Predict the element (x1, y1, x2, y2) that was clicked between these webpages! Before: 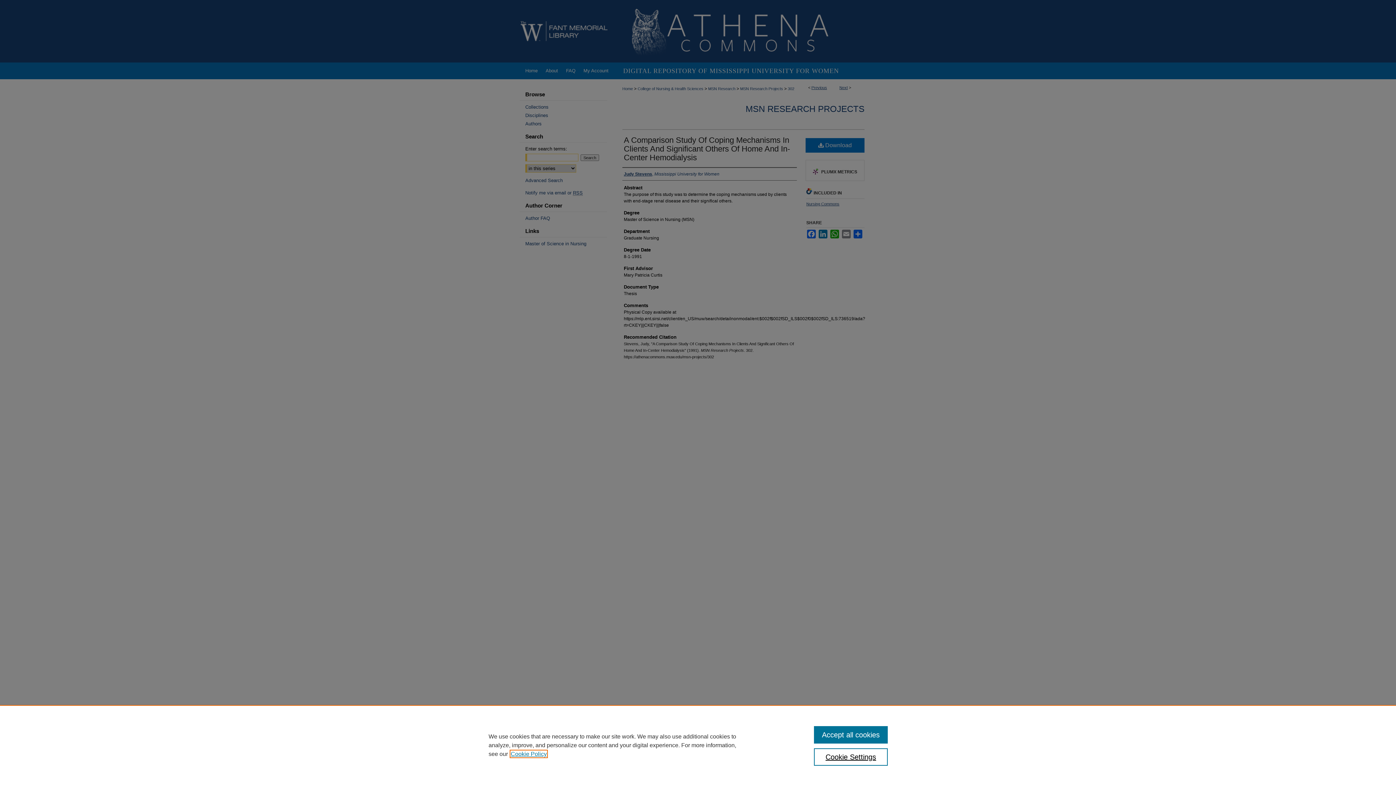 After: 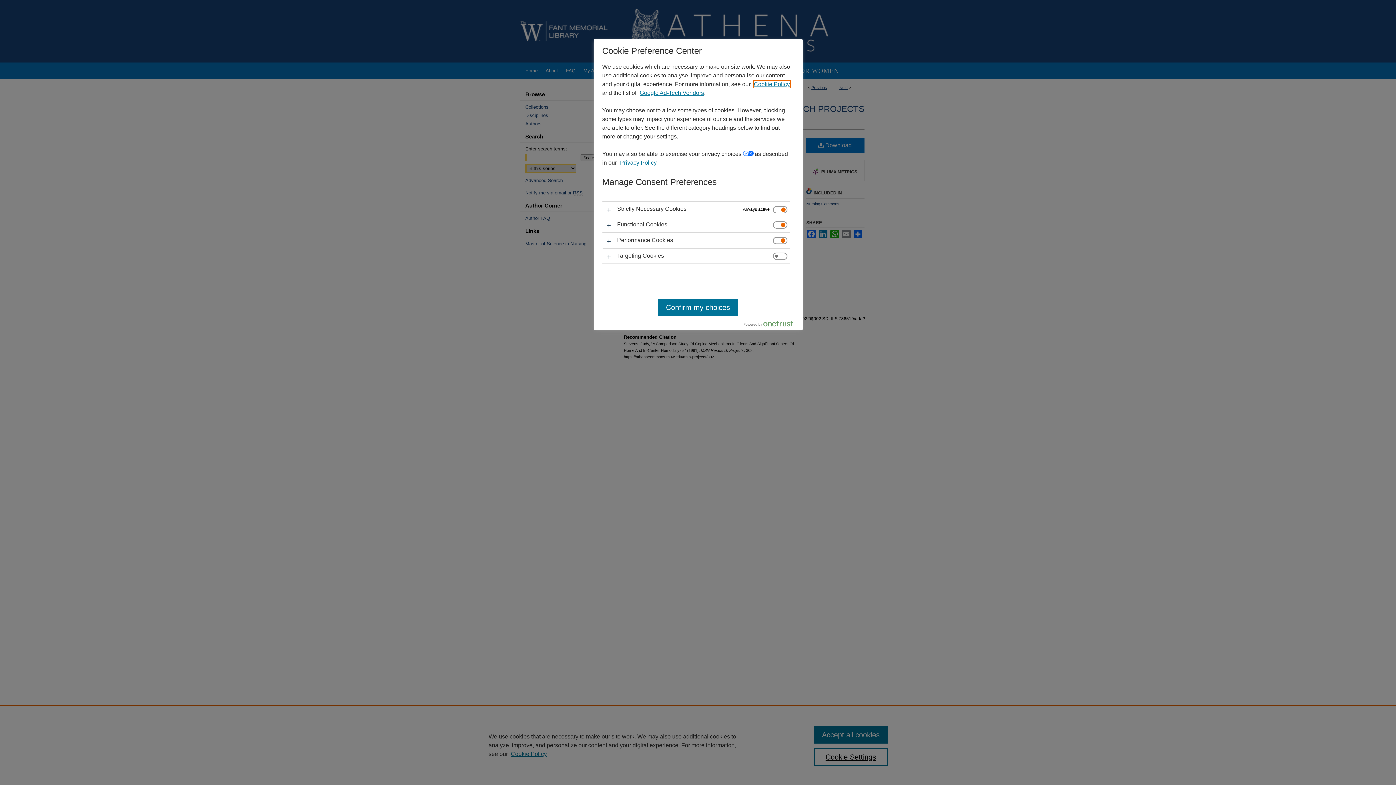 Action: label: Cookie Settings bbox: (814, 748, 887, 766)